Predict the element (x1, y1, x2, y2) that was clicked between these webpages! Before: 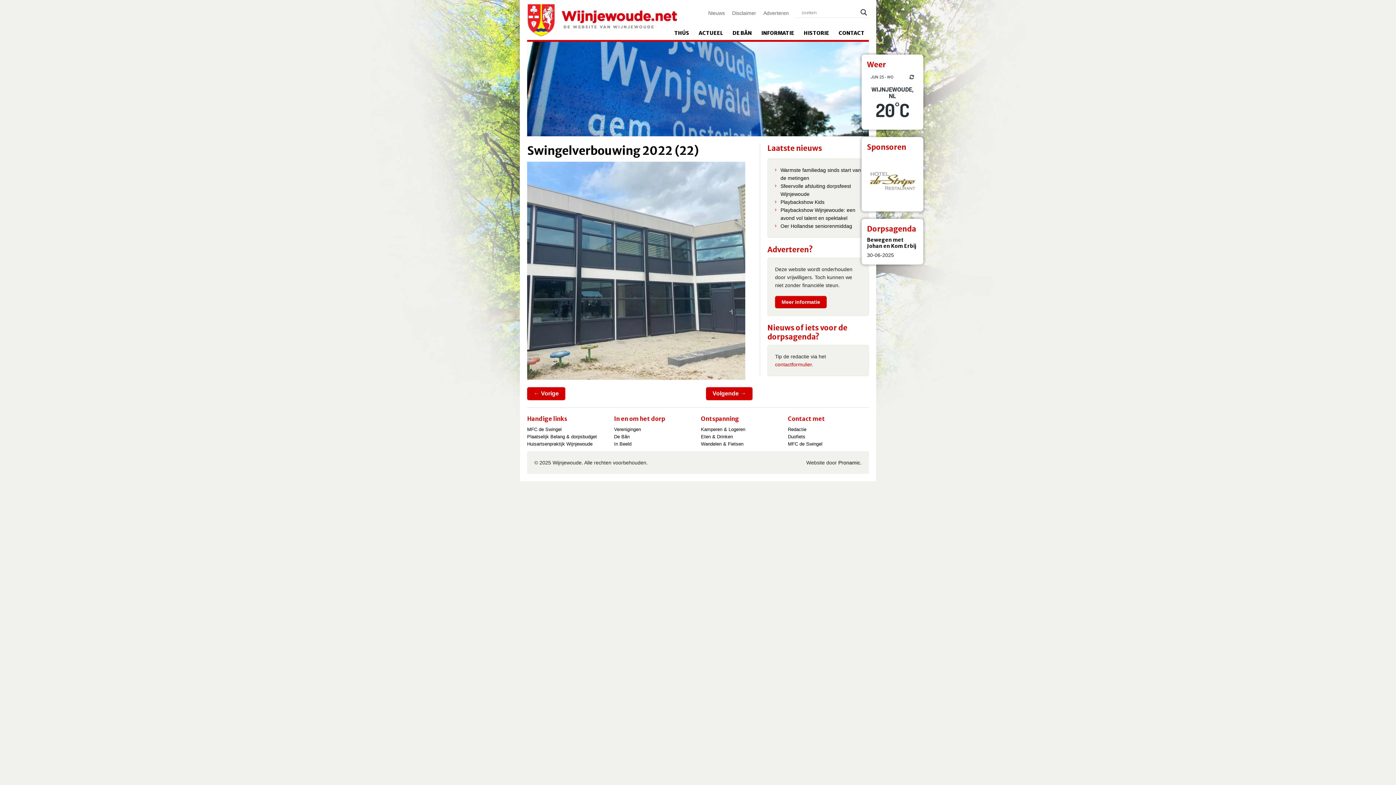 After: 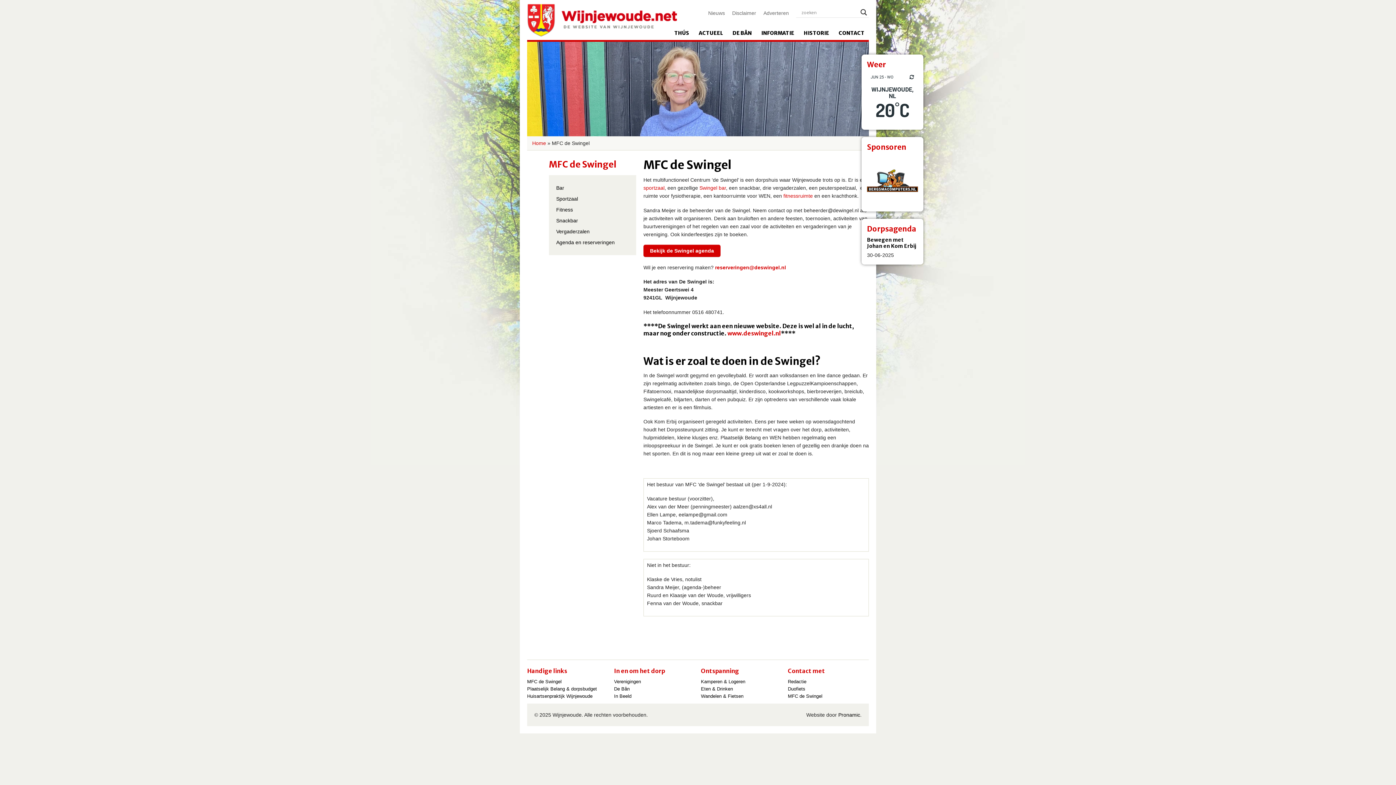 Action: label: MFC de Swingel bbox: (527, 426, 561, 432)